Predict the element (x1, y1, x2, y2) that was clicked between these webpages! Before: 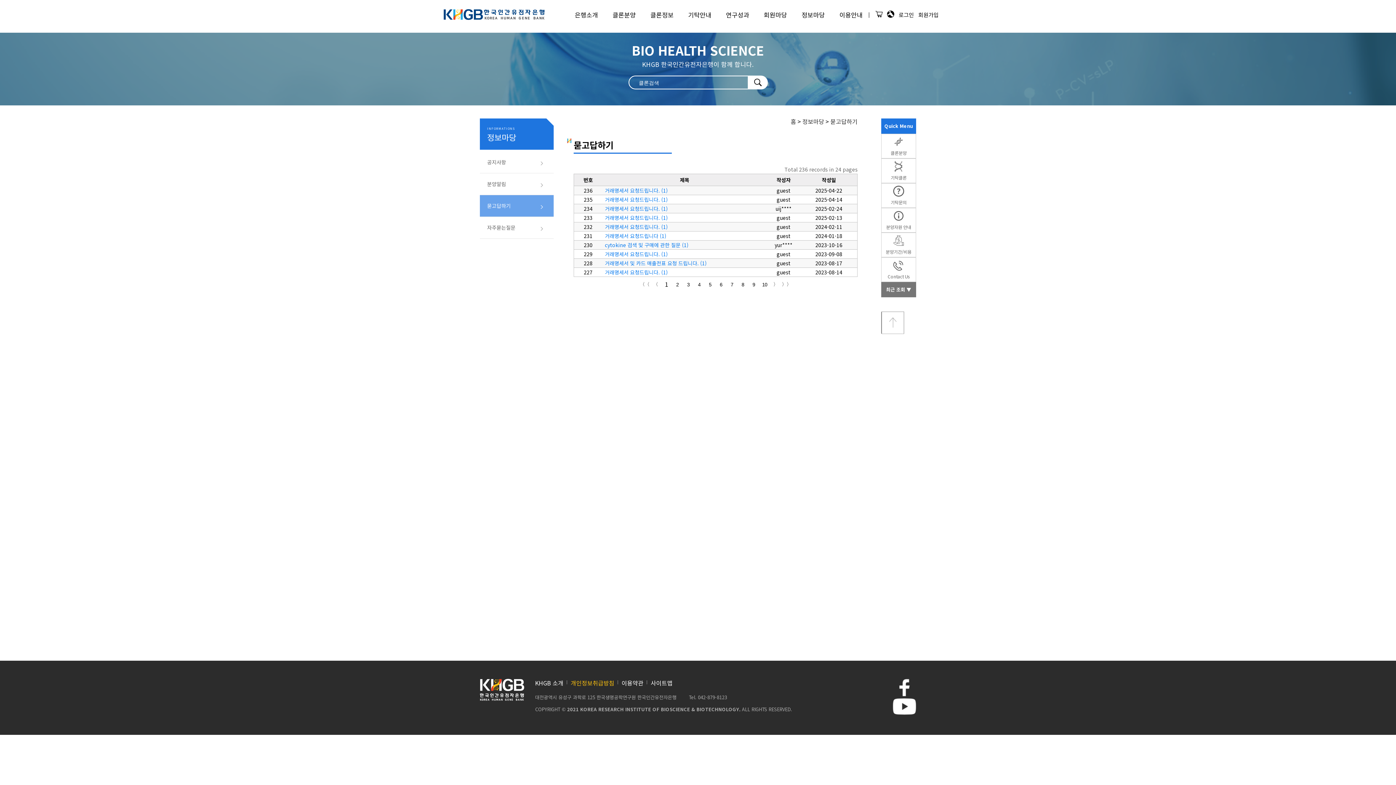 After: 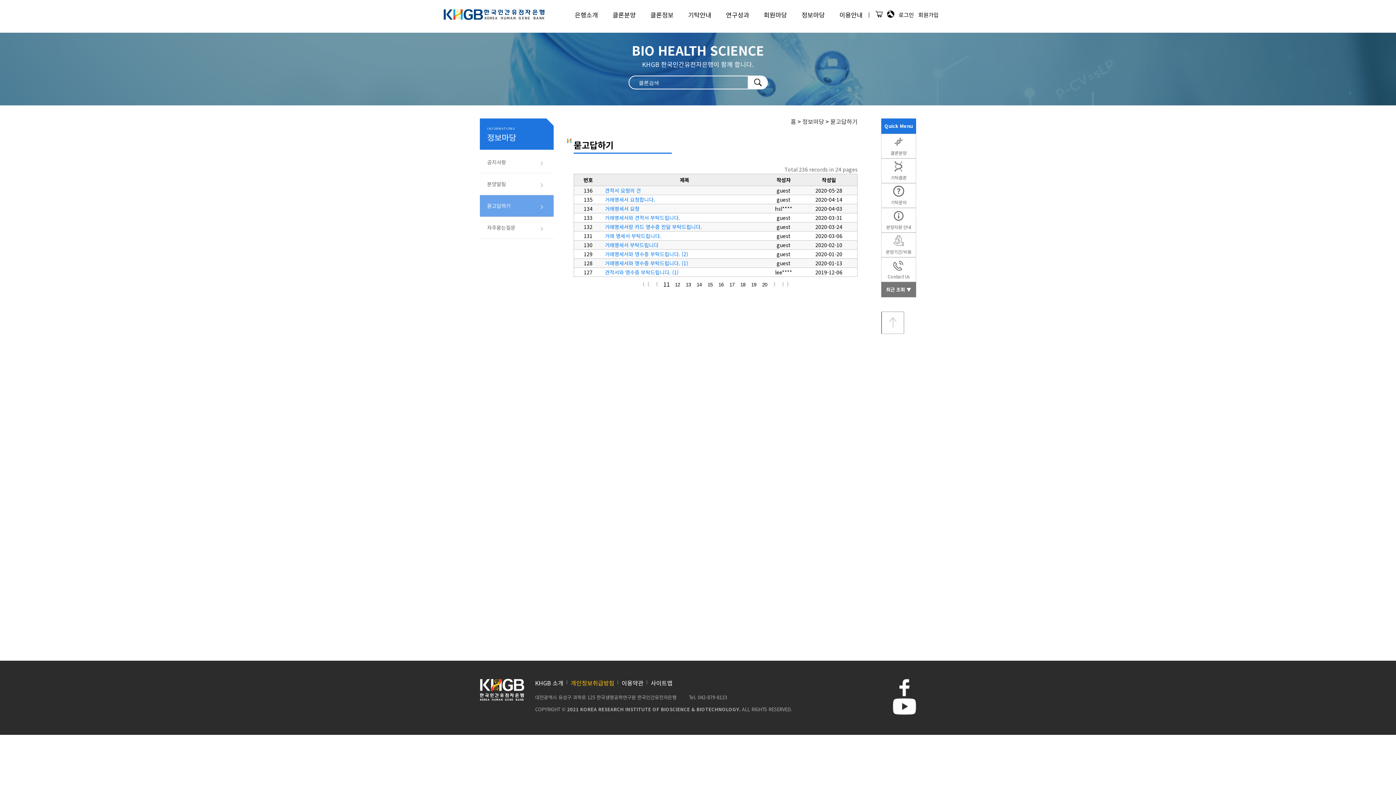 Action: label: 〉 bbox: (773, 281, 778, 287)